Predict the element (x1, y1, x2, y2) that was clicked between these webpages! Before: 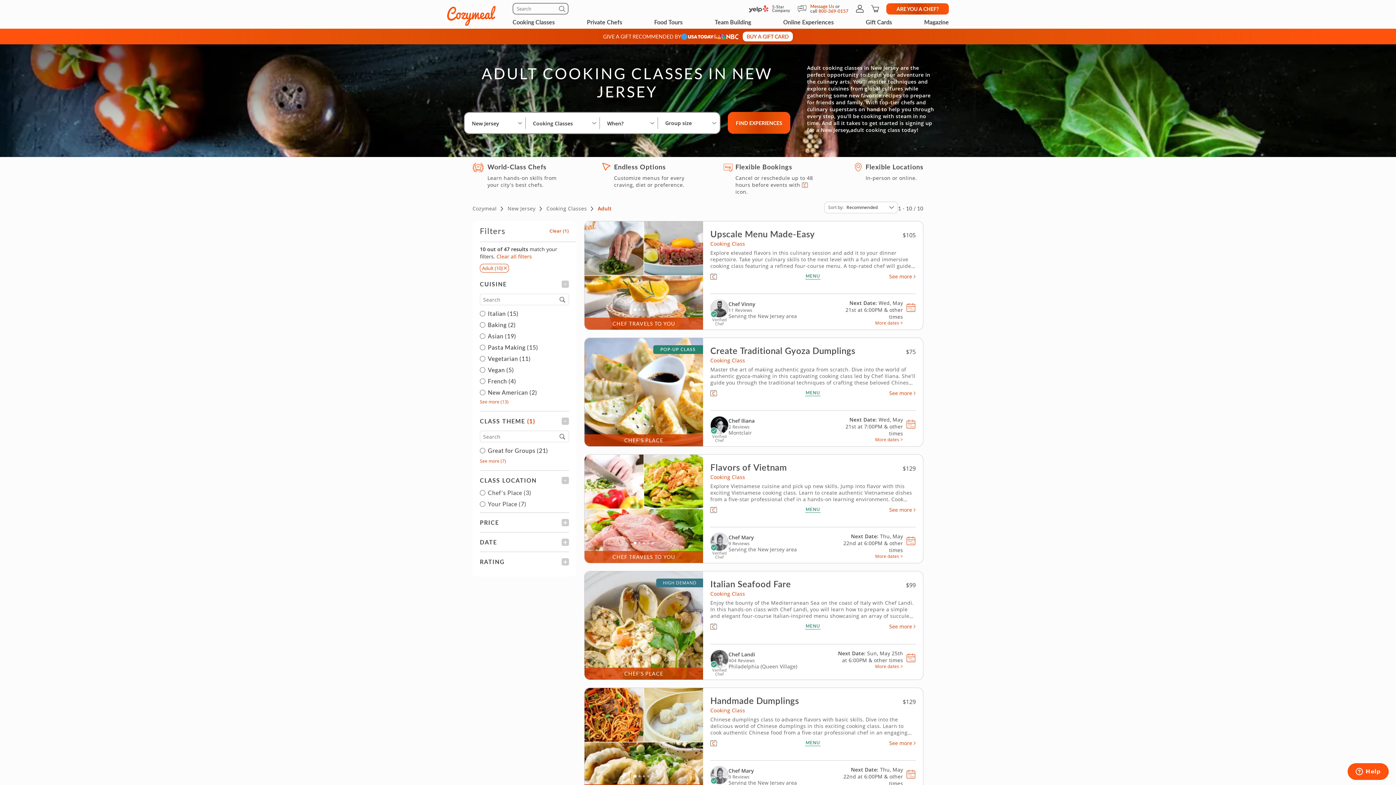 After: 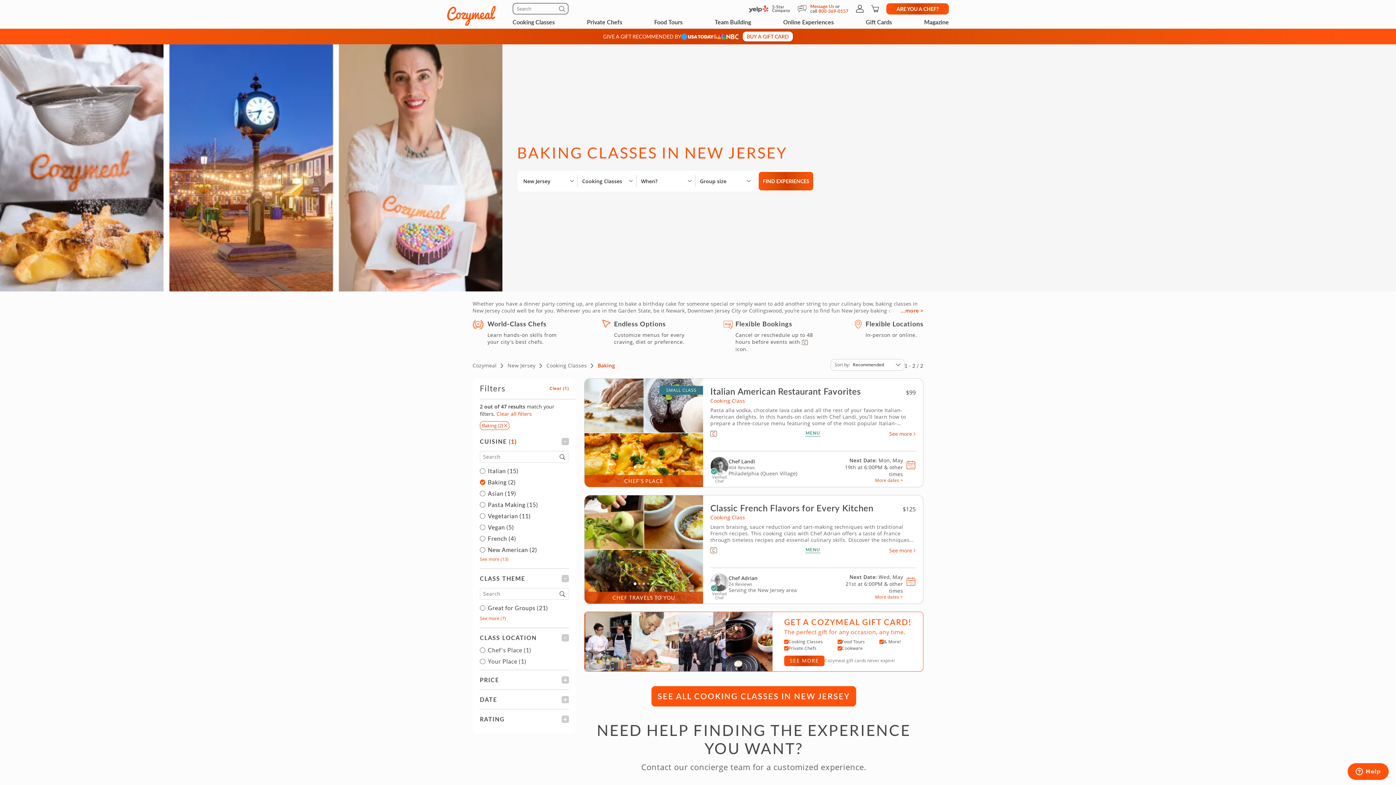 Action: label: Baking (2) bbox: (488, 322, 569, 328)